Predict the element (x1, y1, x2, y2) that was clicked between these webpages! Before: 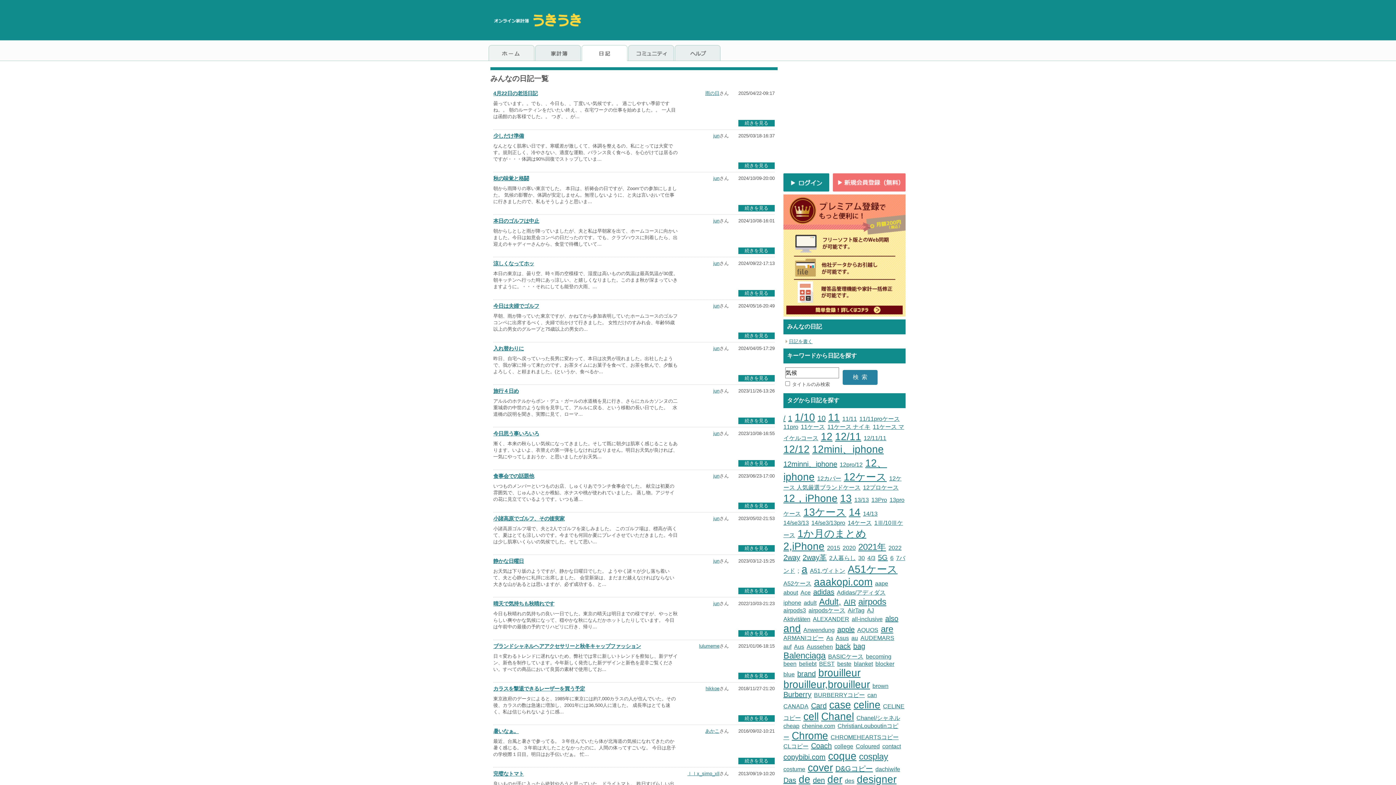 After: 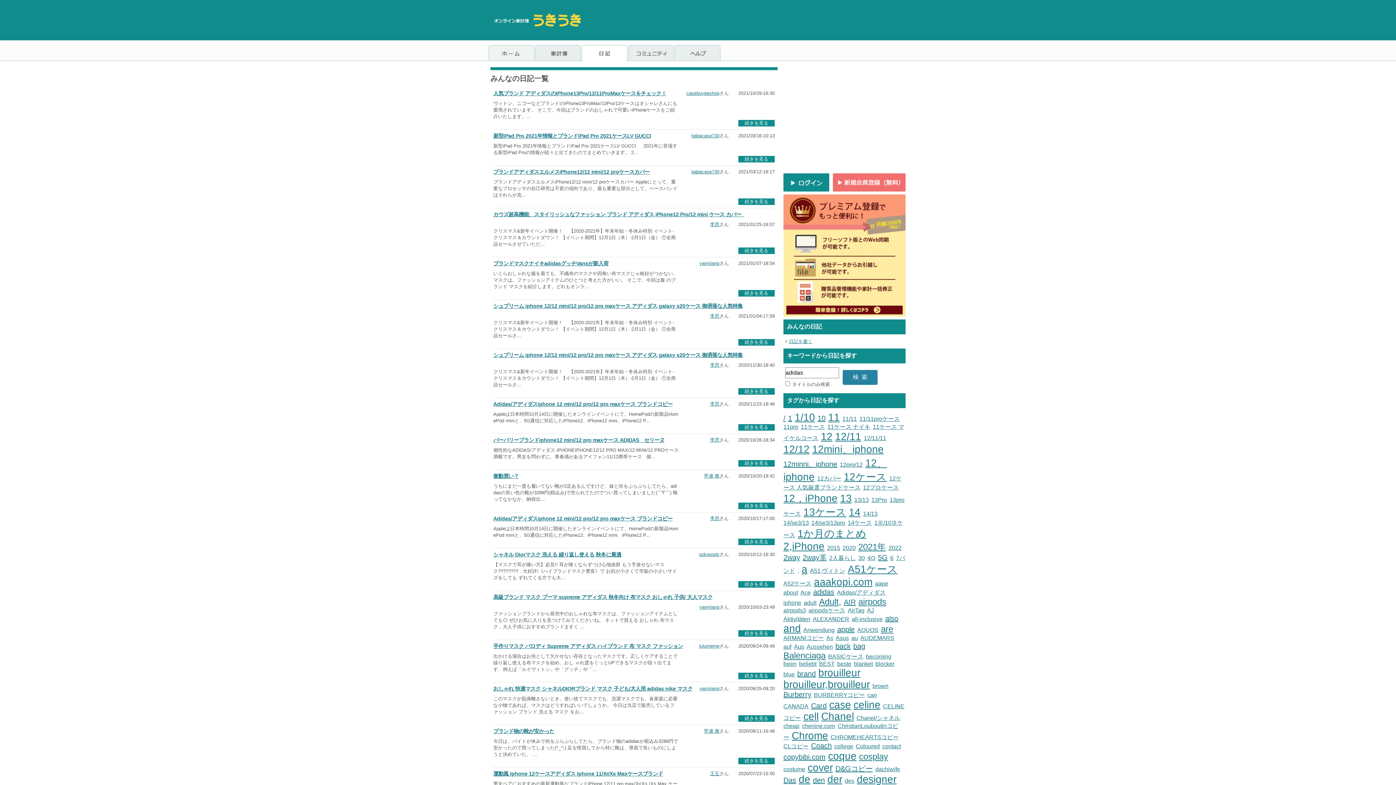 Action: label: adidas bbox: (813, 588, 834, 596)